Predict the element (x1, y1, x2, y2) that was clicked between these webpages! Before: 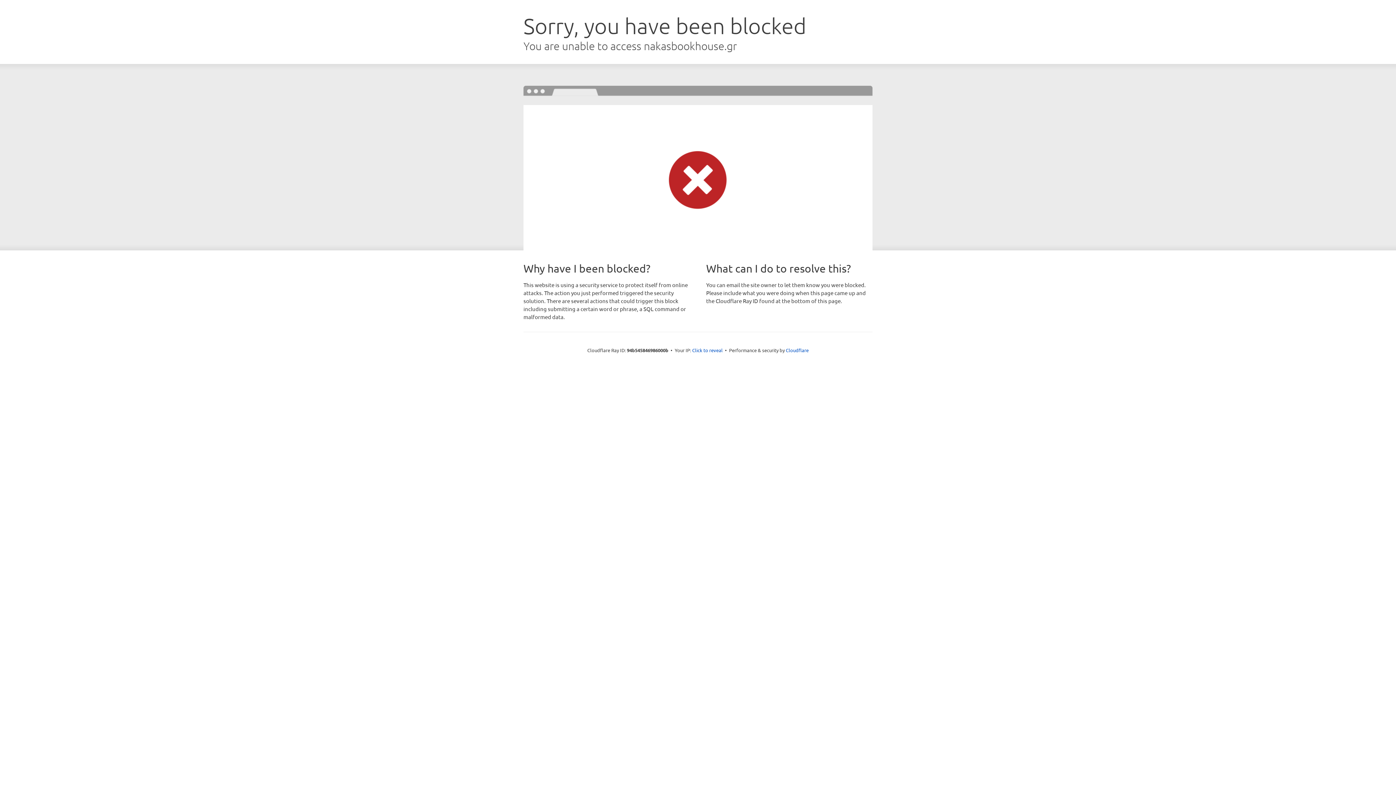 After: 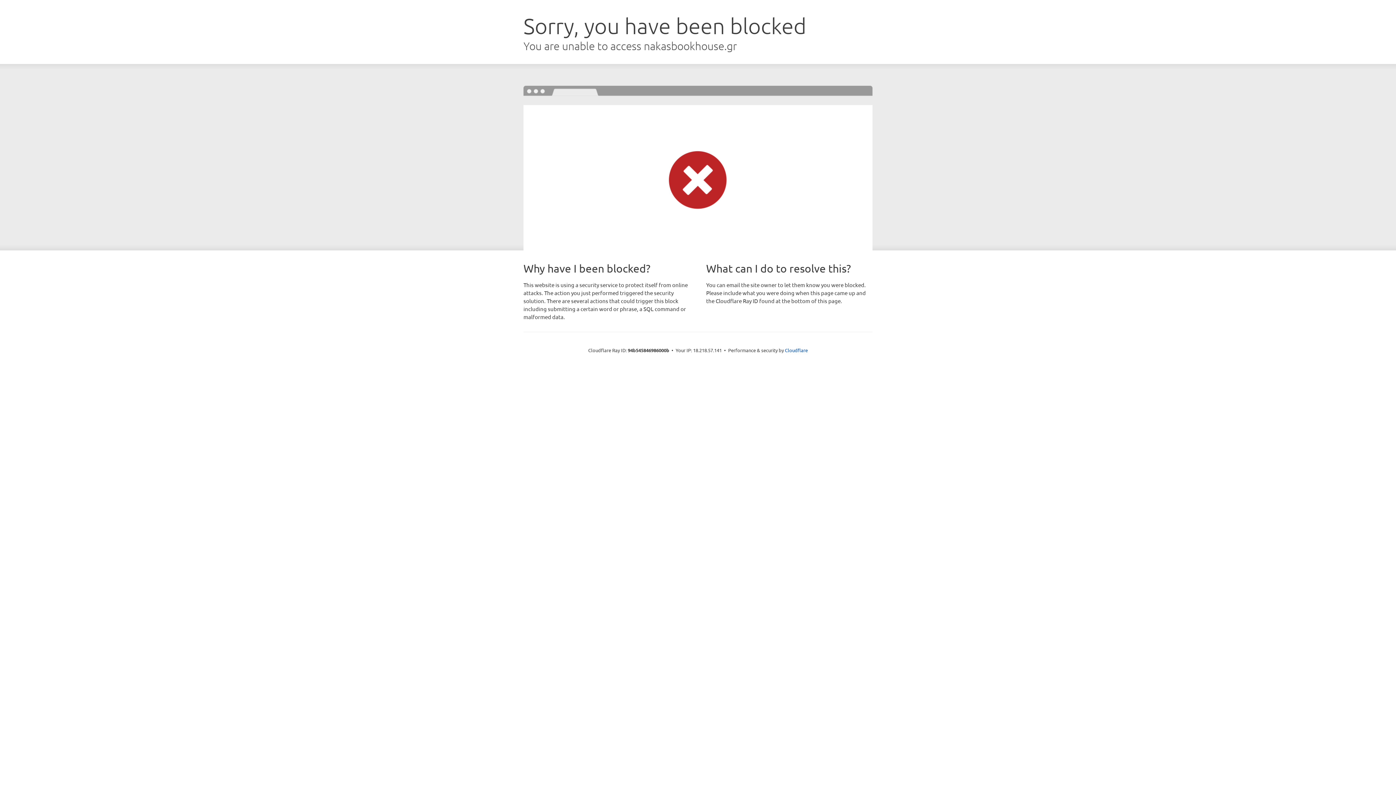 Action: bbox: (692, 346, 722, 353) label: Click to reveal